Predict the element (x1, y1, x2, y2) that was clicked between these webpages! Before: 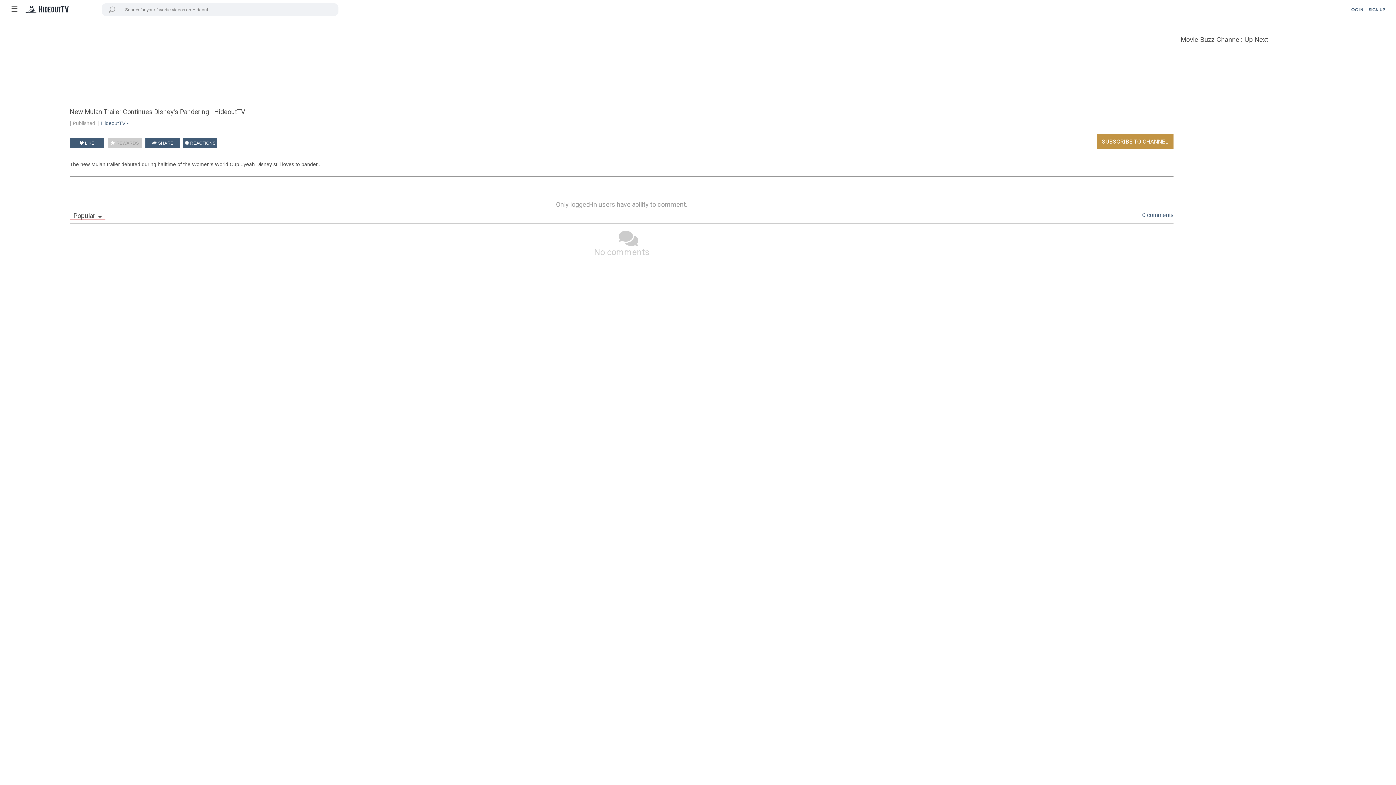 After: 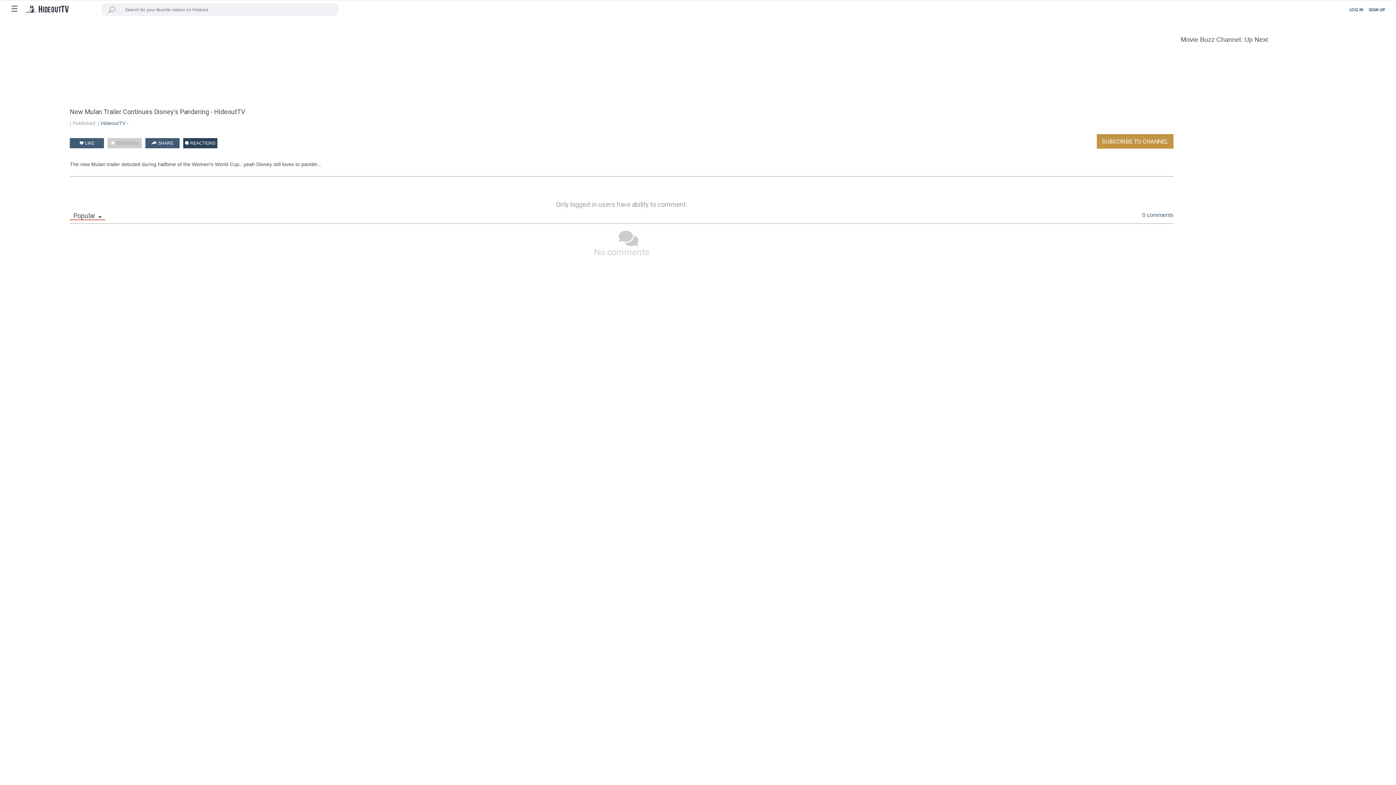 Action: bbox: (183, 138, 217, 148) label:  REACTIONS